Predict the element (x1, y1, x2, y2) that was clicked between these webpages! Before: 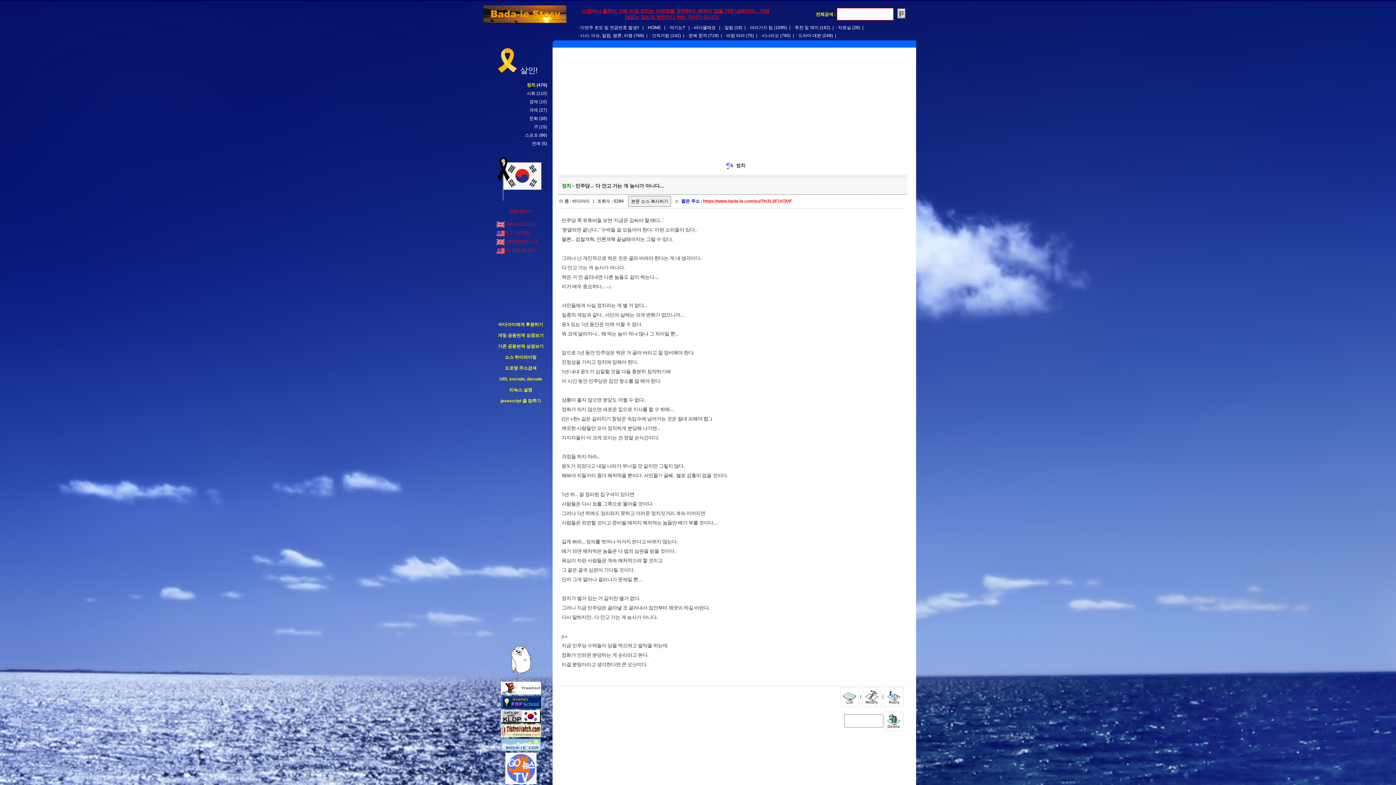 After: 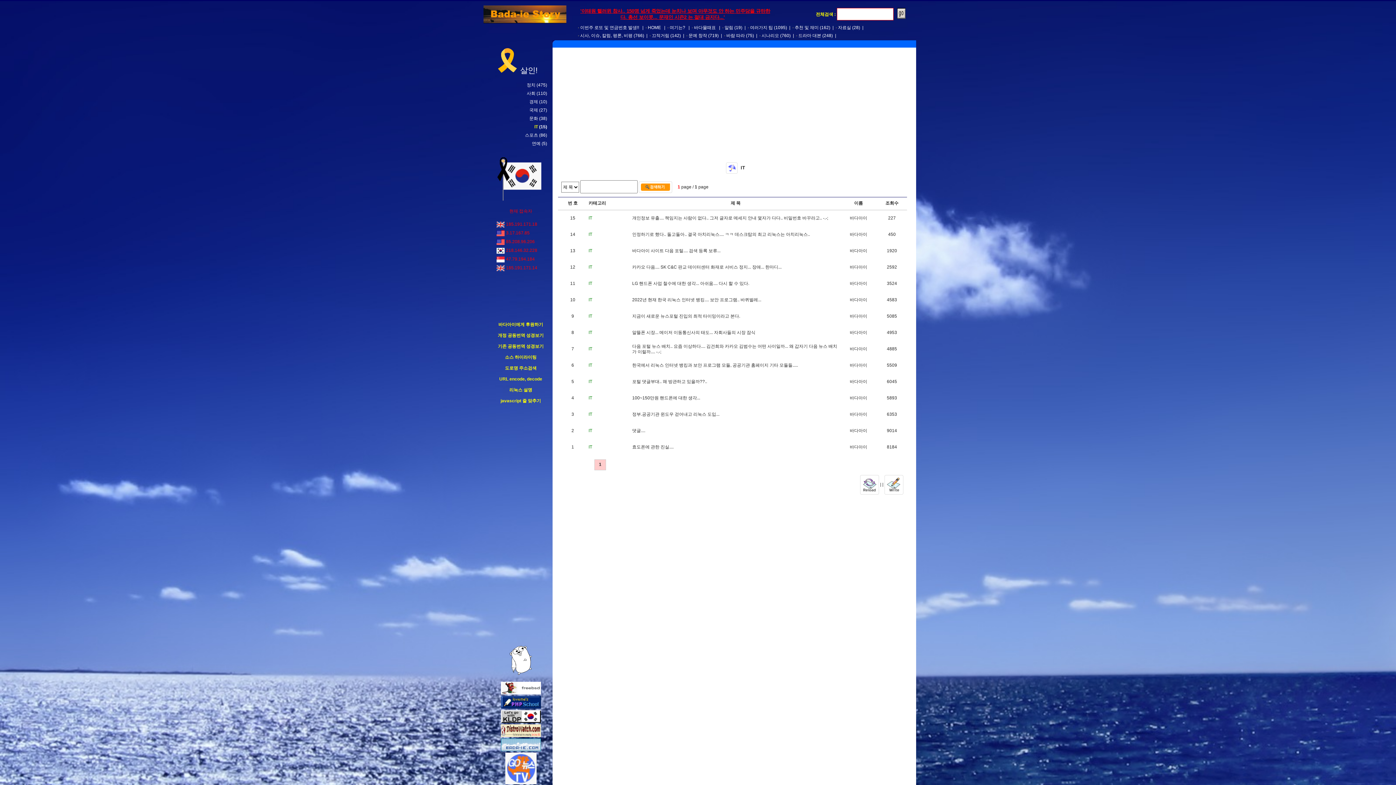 Action: label: IT bbox: (534, 124, 538, 129)